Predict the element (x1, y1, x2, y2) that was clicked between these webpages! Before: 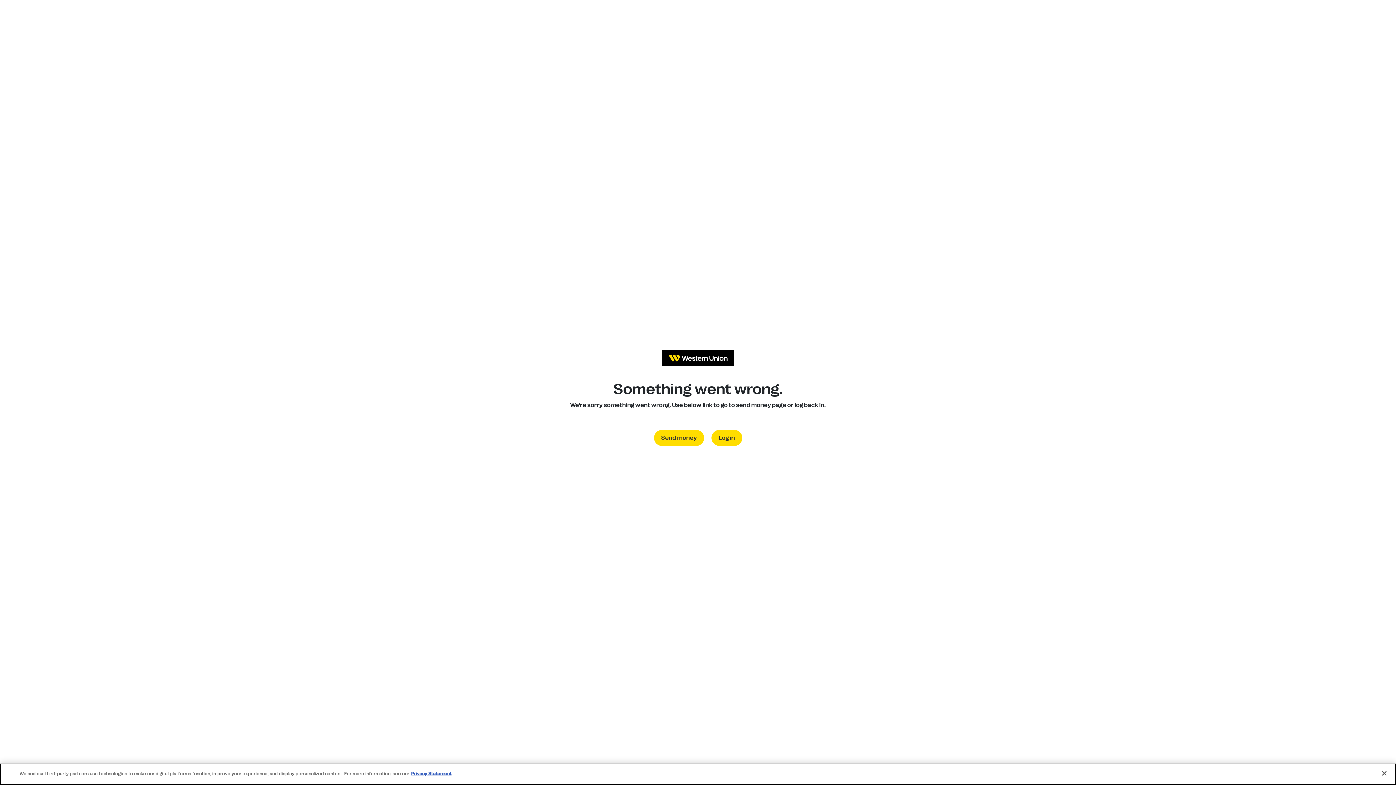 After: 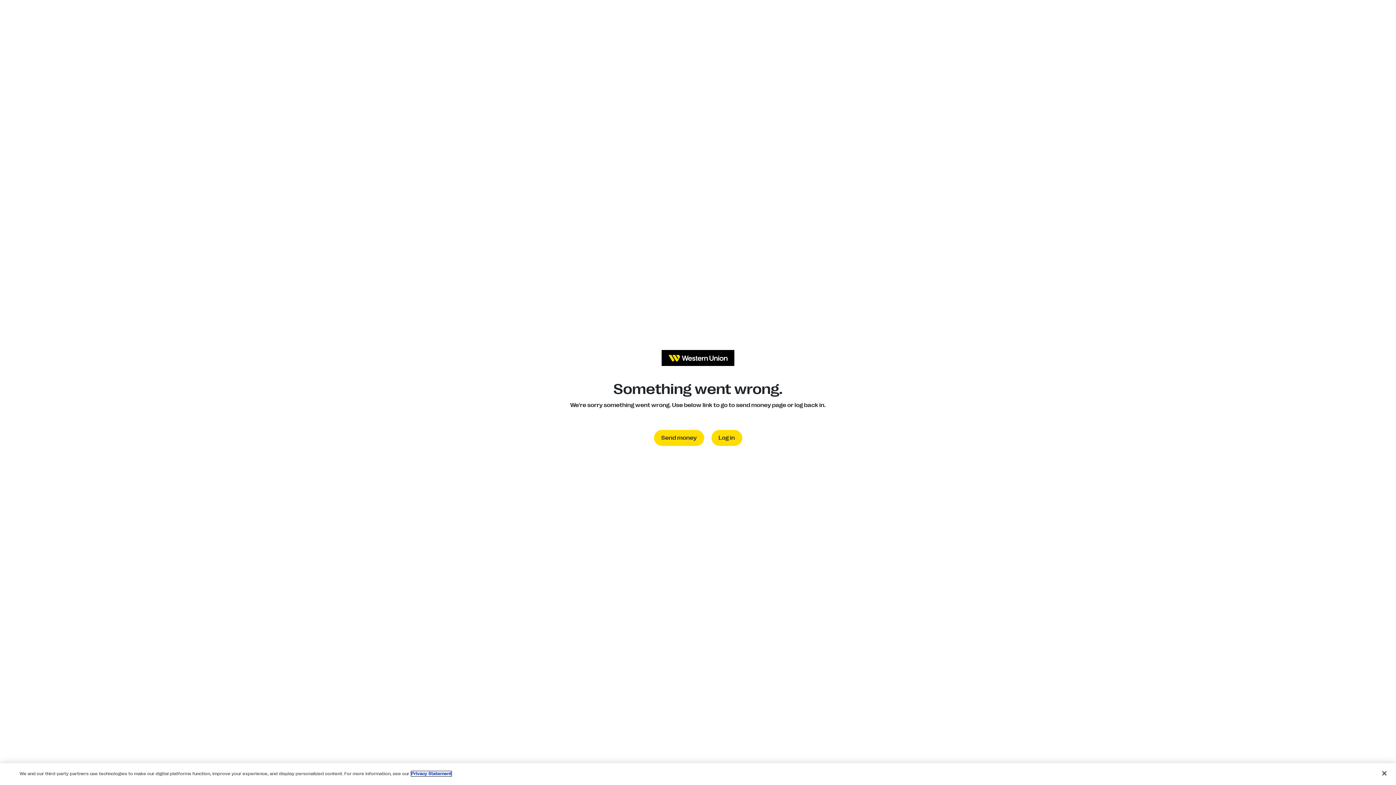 Action: label: Privacy Statement, opens in a new tab bbox: (411, 771, 451, 776)